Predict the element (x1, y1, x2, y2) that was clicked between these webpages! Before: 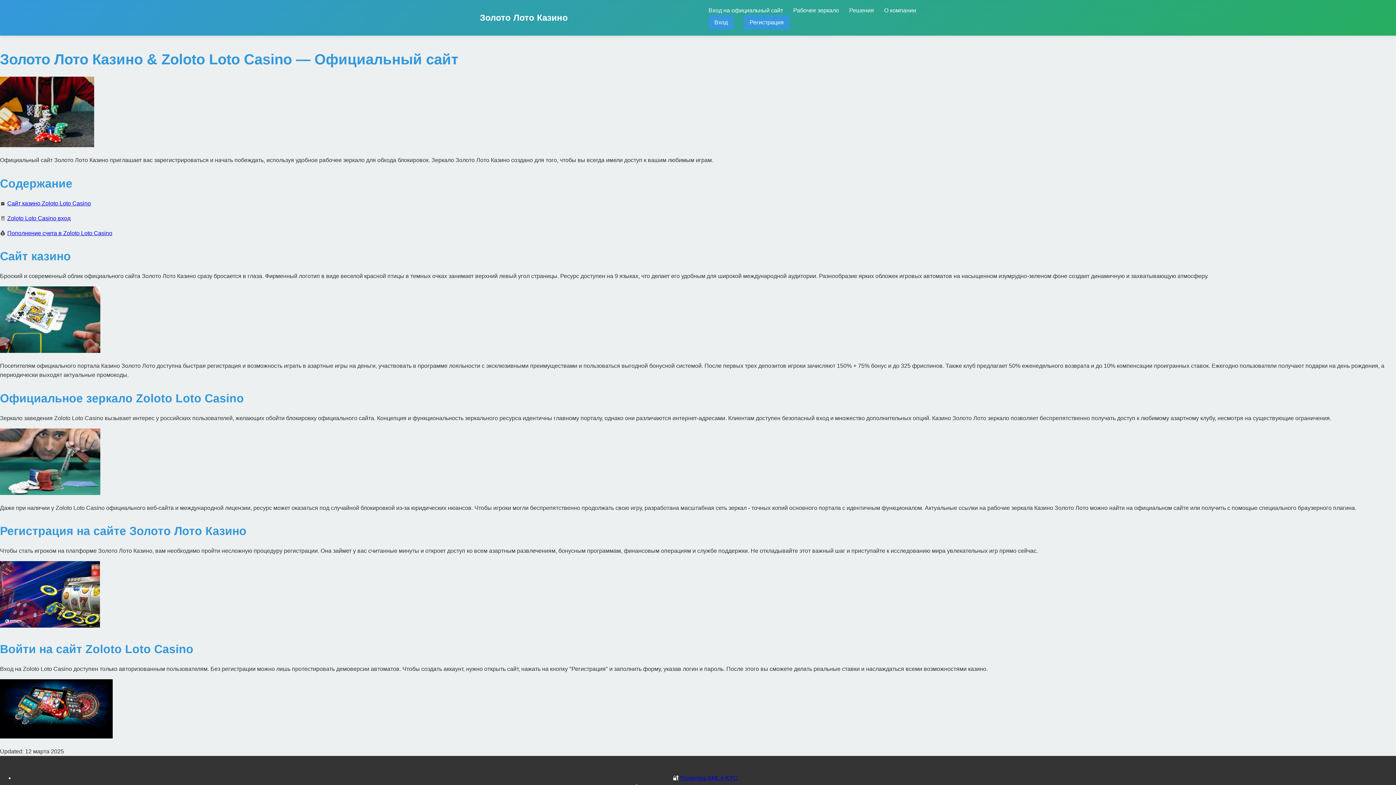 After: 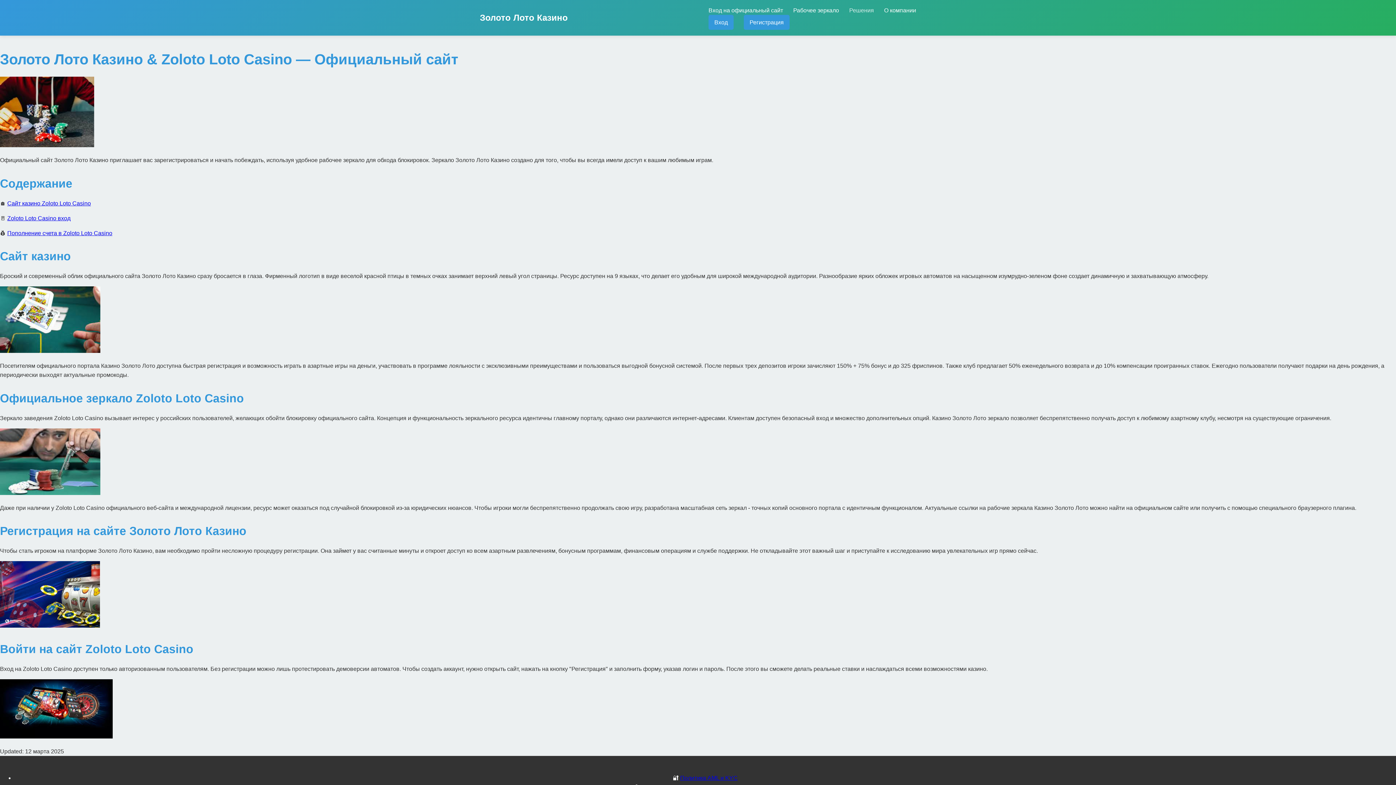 Action: bbox: (849, 7, 874, 13) label: Решения